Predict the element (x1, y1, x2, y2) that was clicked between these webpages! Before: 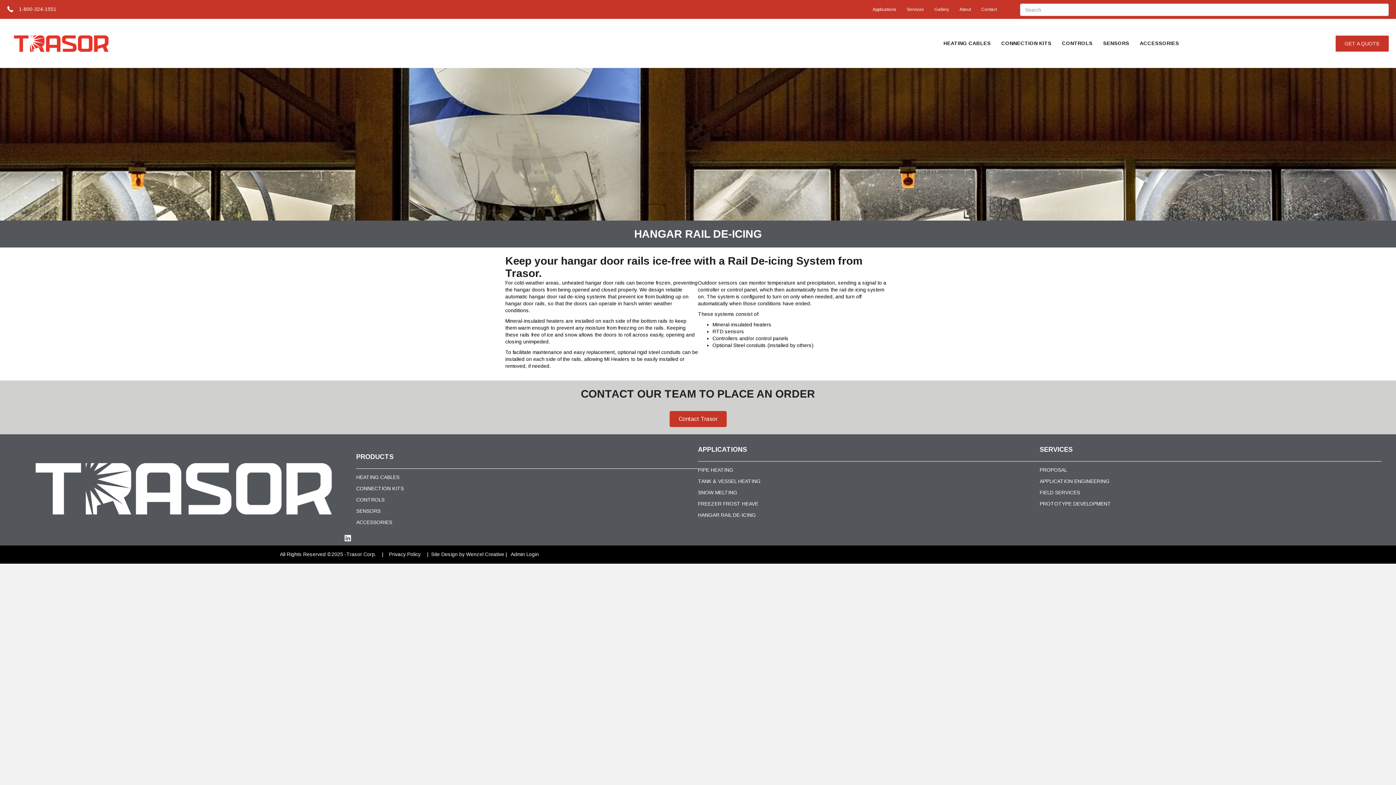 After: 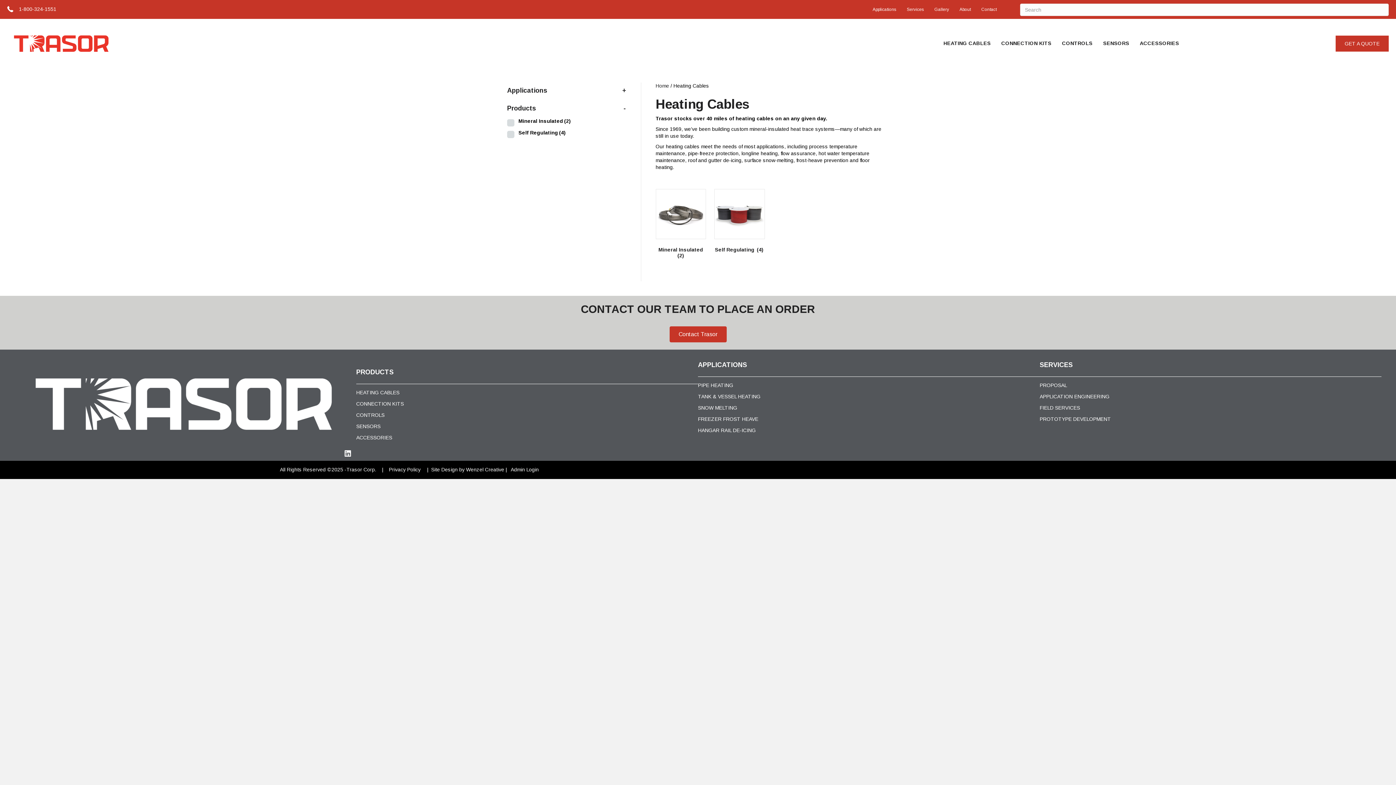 Action: bbox: (356, 469, 698, 480) label: HEATING CABLES